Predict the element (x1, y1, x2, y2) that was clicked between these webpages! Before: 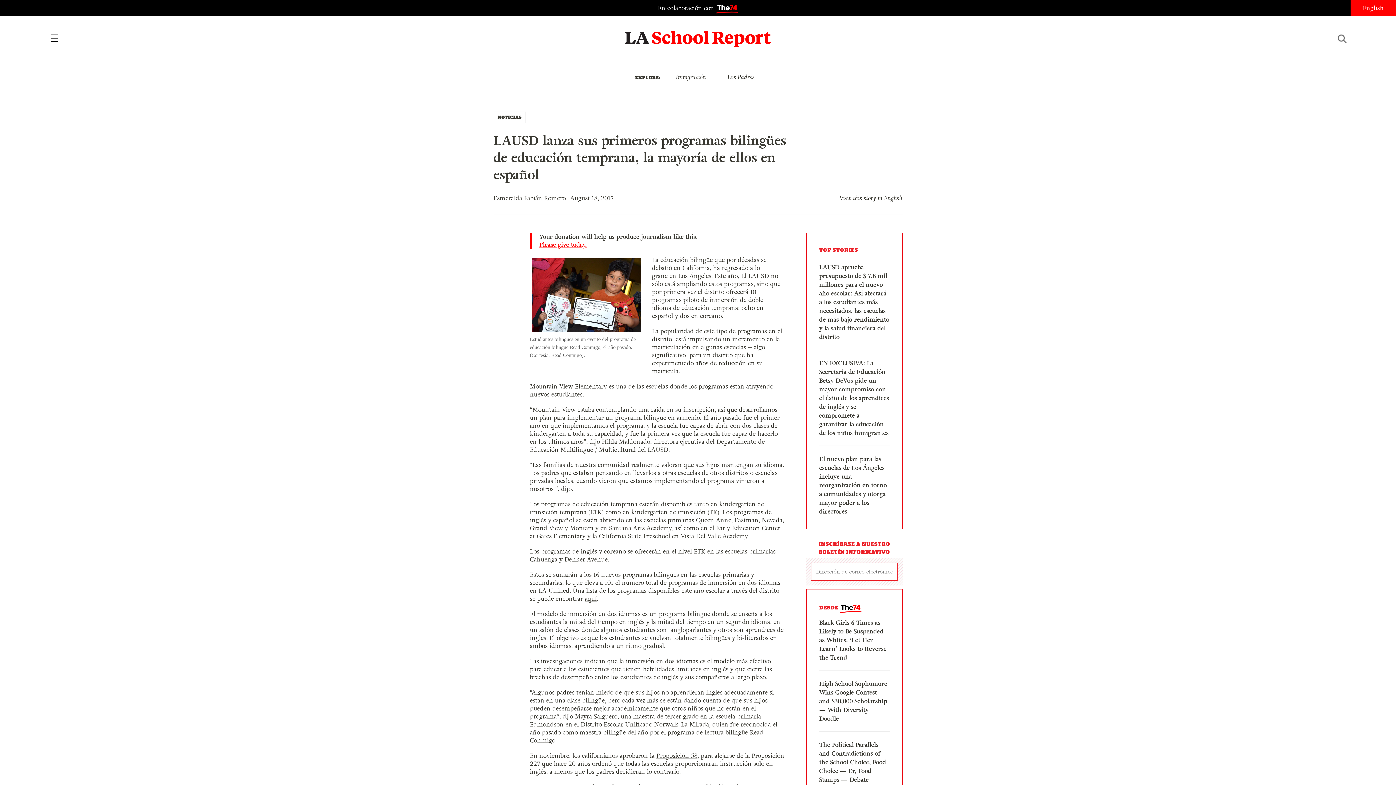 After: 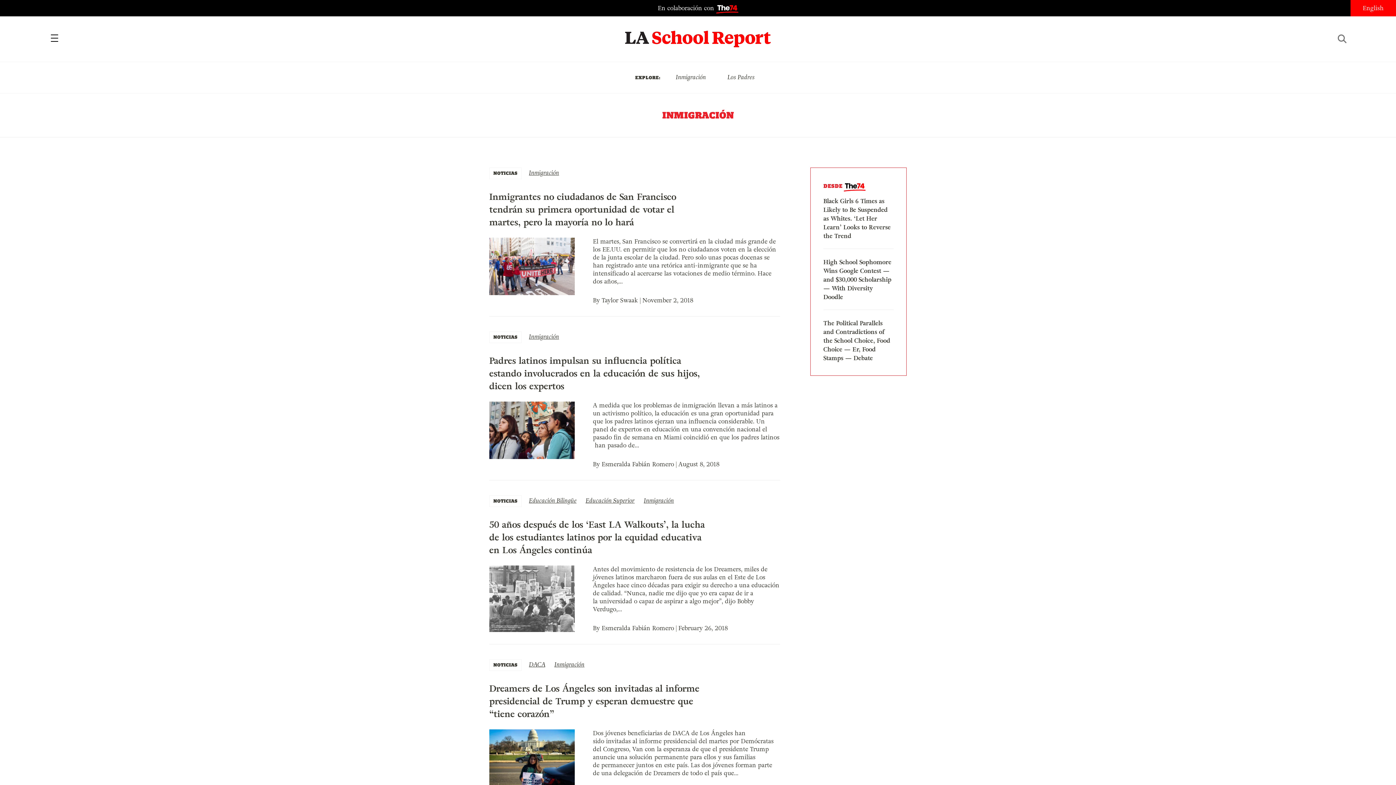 Action: label: Inmigración bbox: (675, 73, 706, 81)